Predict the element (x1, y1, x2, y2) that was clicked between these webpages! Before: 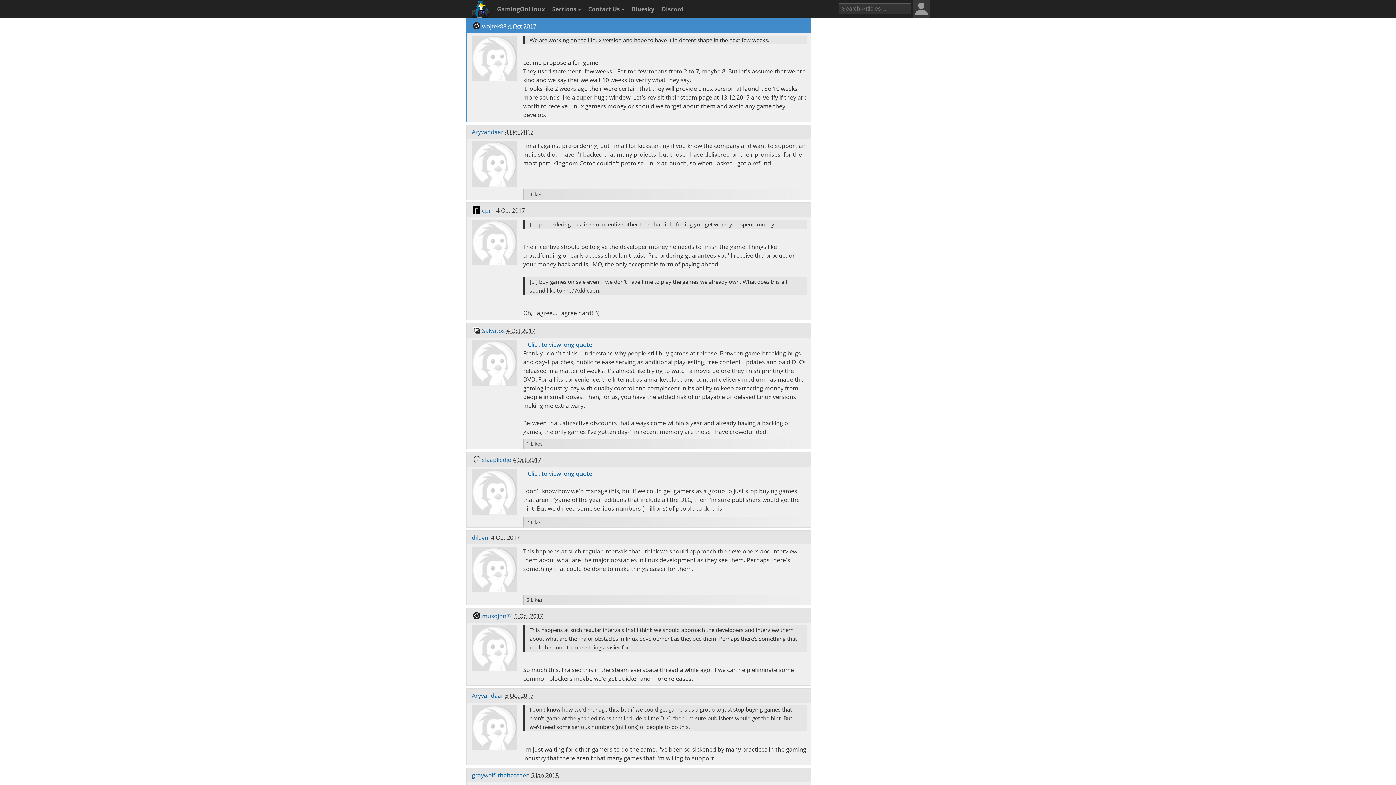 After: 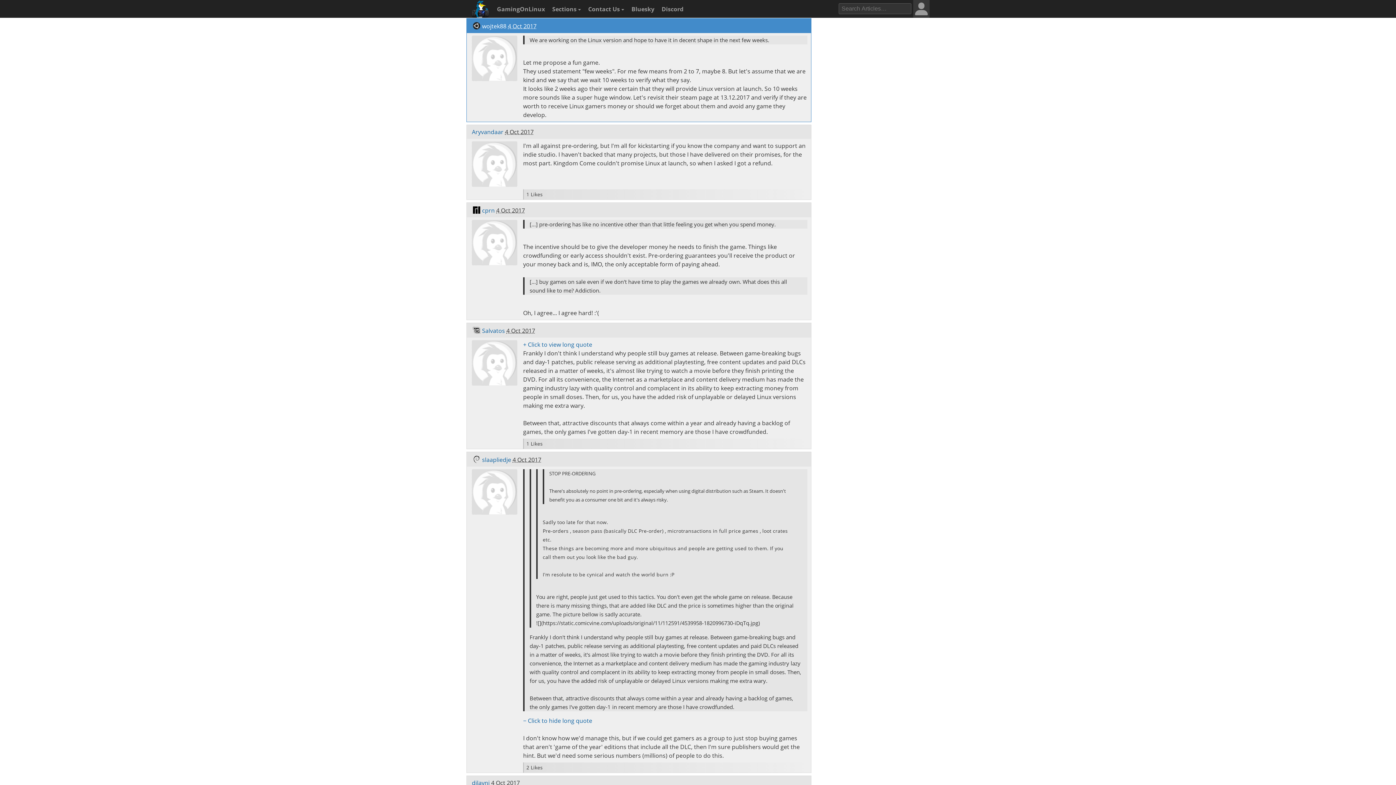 Action: label: + Click to view long quote bbox: (523, 469, 592, 477)